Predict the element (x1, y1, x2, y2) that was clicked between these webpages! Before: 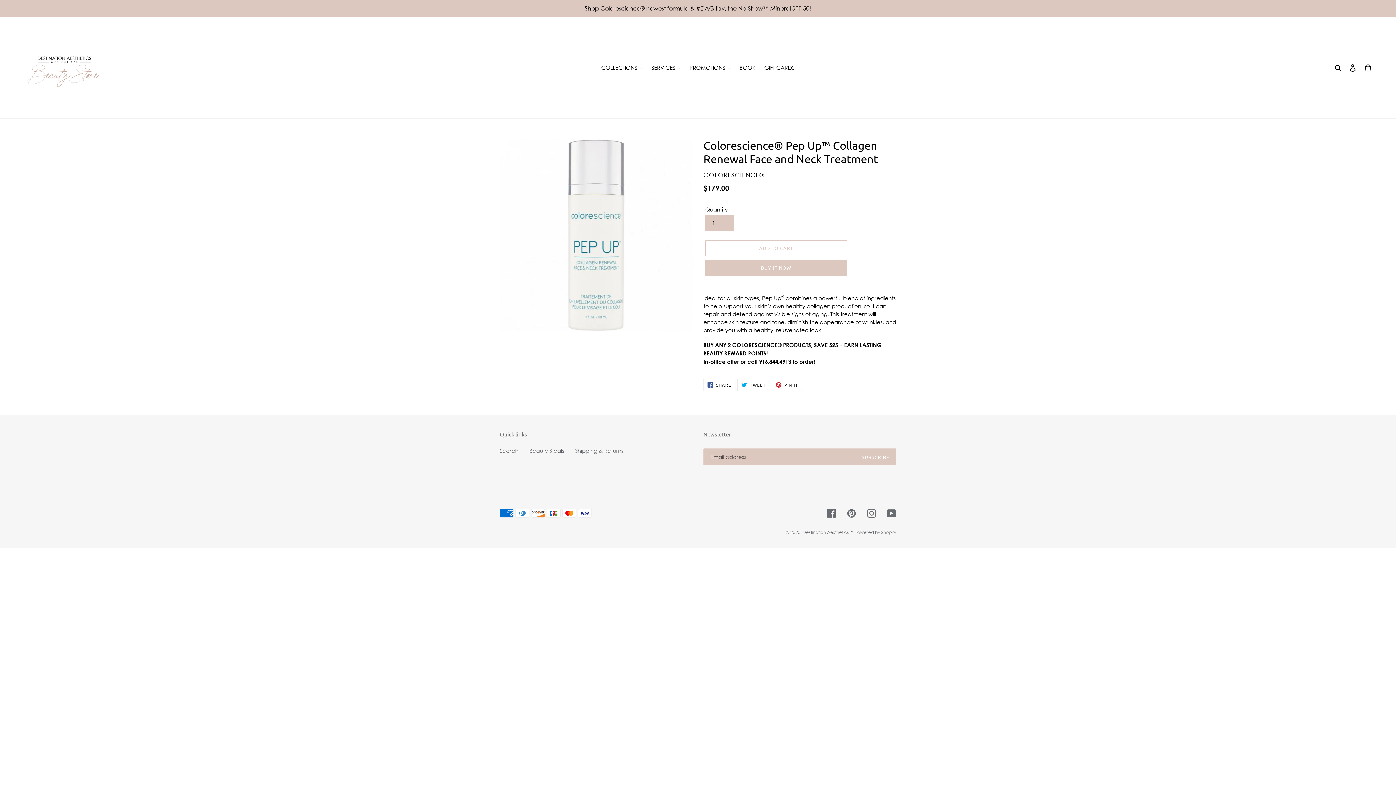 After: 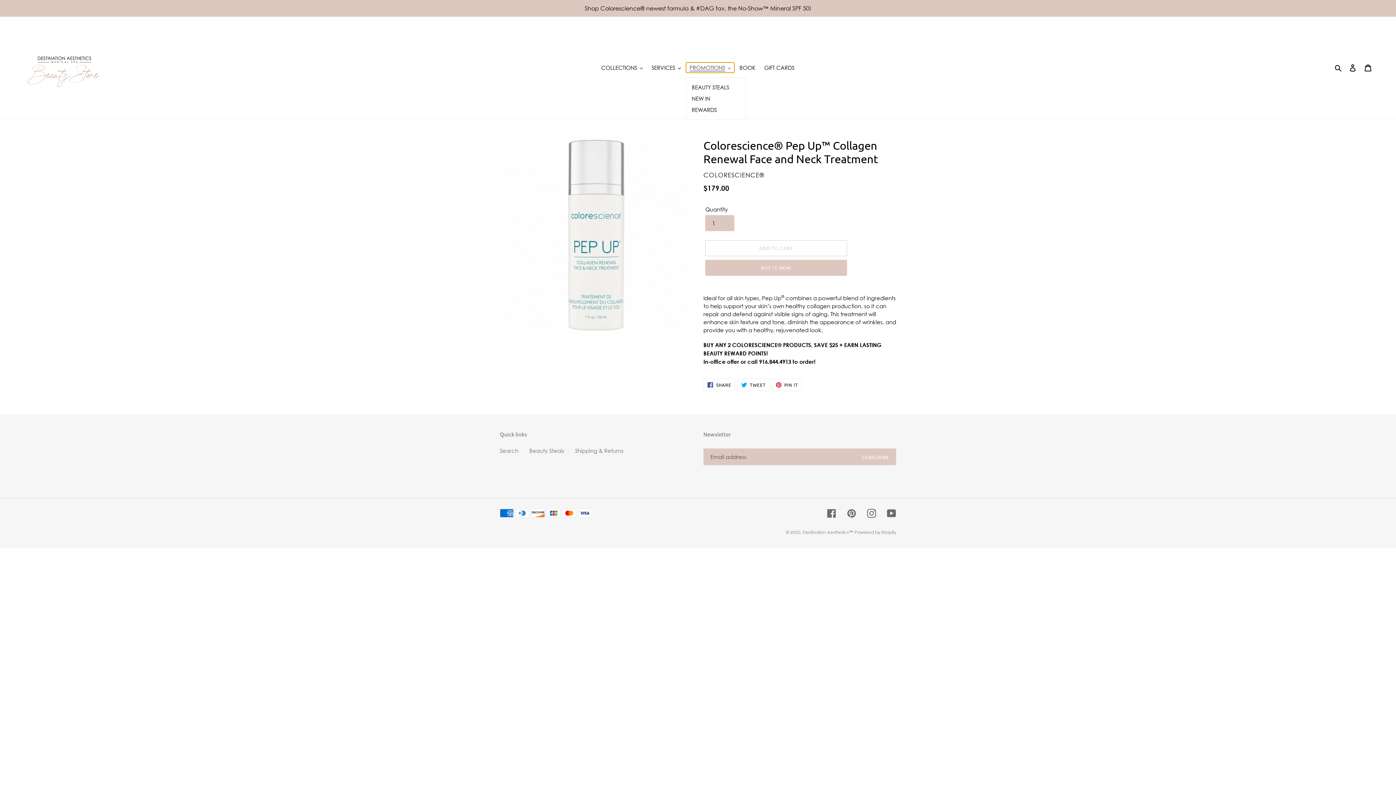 Action: label: PROMOTIONS bbox: (686, 62, 734, 72)